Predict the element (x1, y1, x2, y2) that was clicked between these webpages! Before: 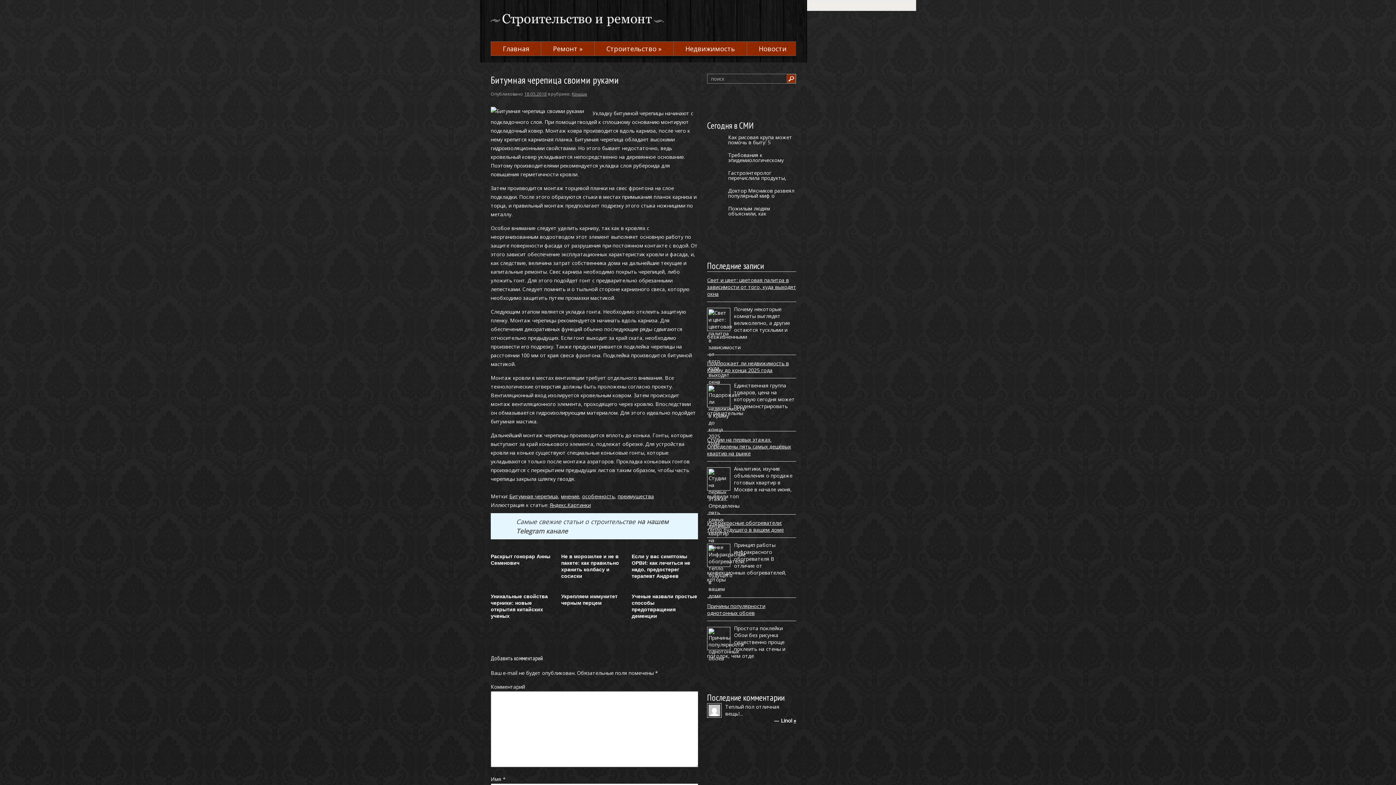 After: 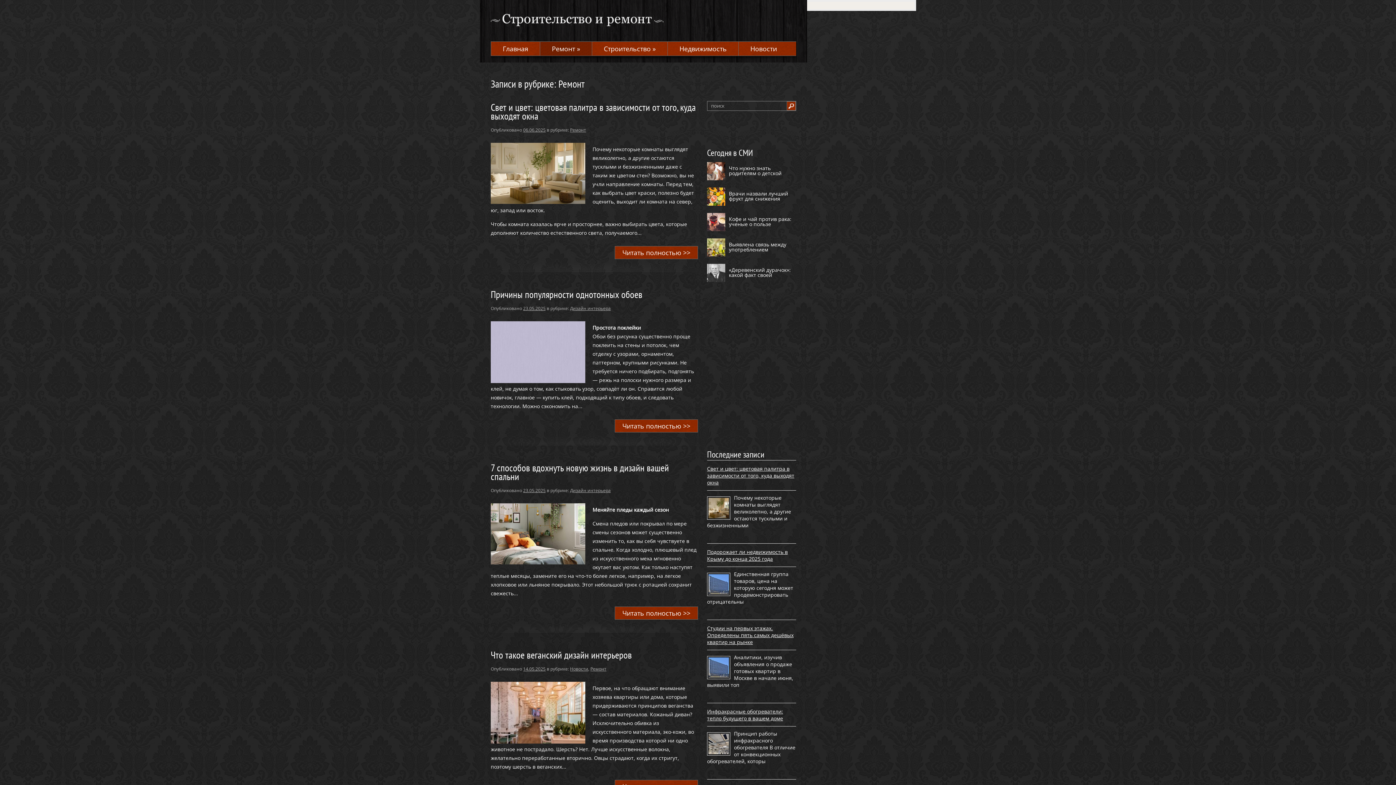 Action: label: Ремонт » bbox: (541, 41, 594, 55)